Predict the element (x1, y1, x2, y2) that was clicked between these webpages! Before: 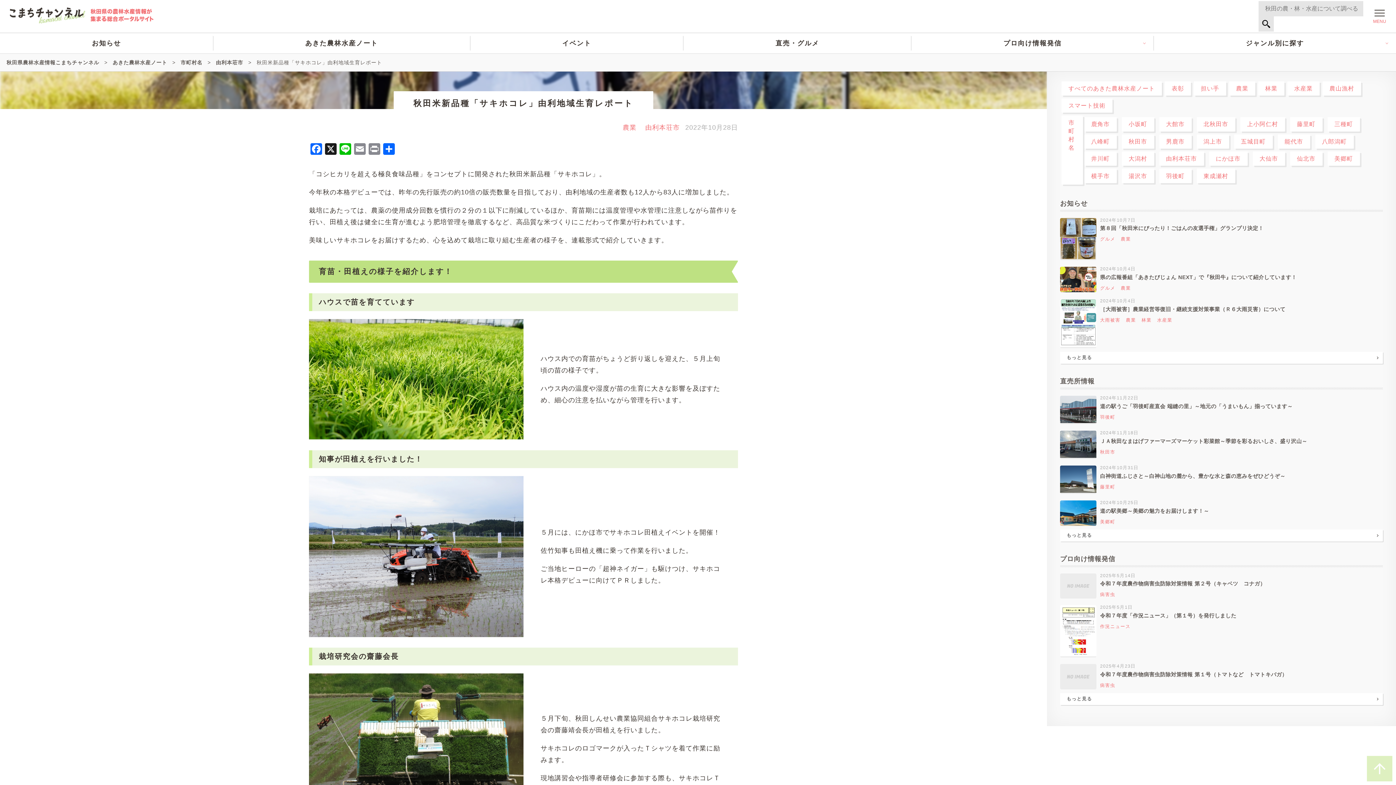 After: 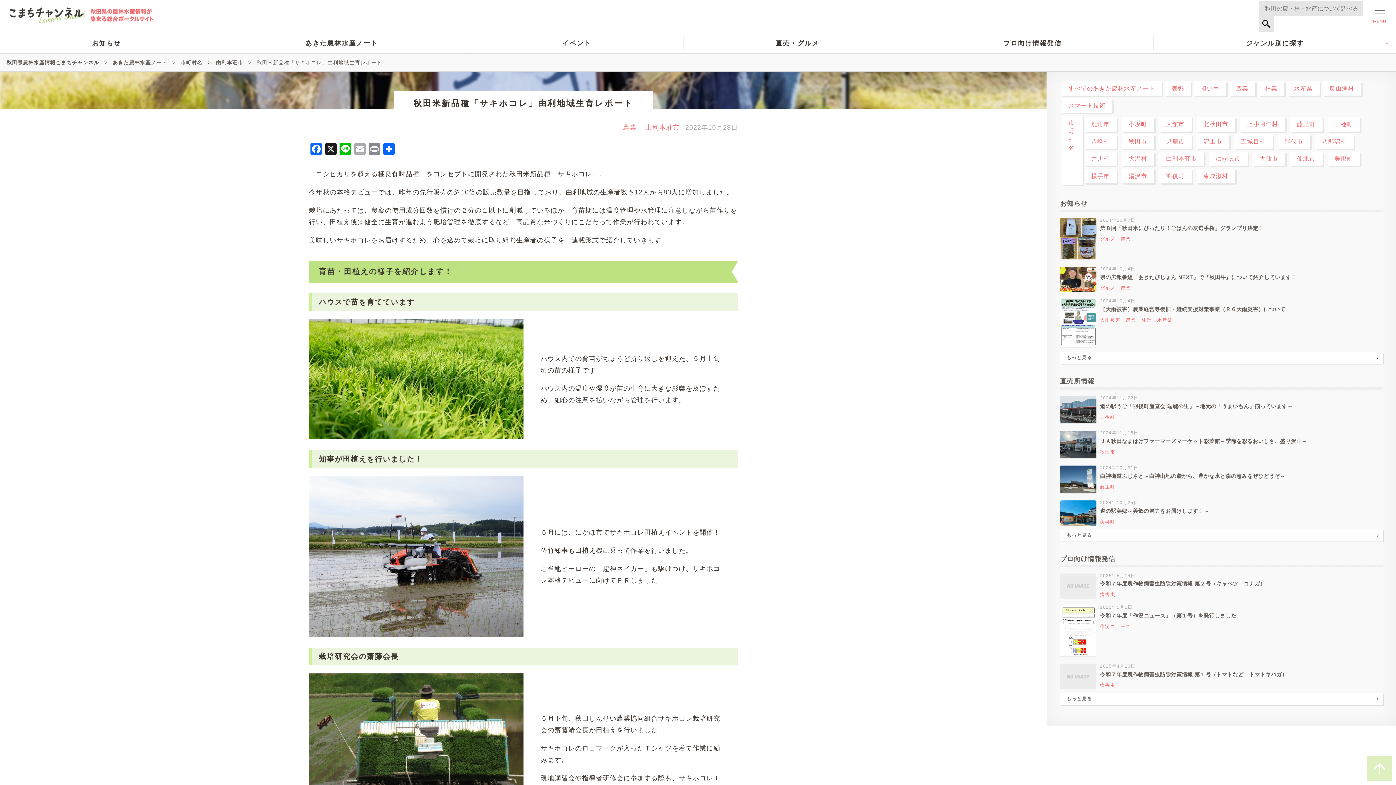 Action: label: Email bbox: (352, 143, 367, 156)